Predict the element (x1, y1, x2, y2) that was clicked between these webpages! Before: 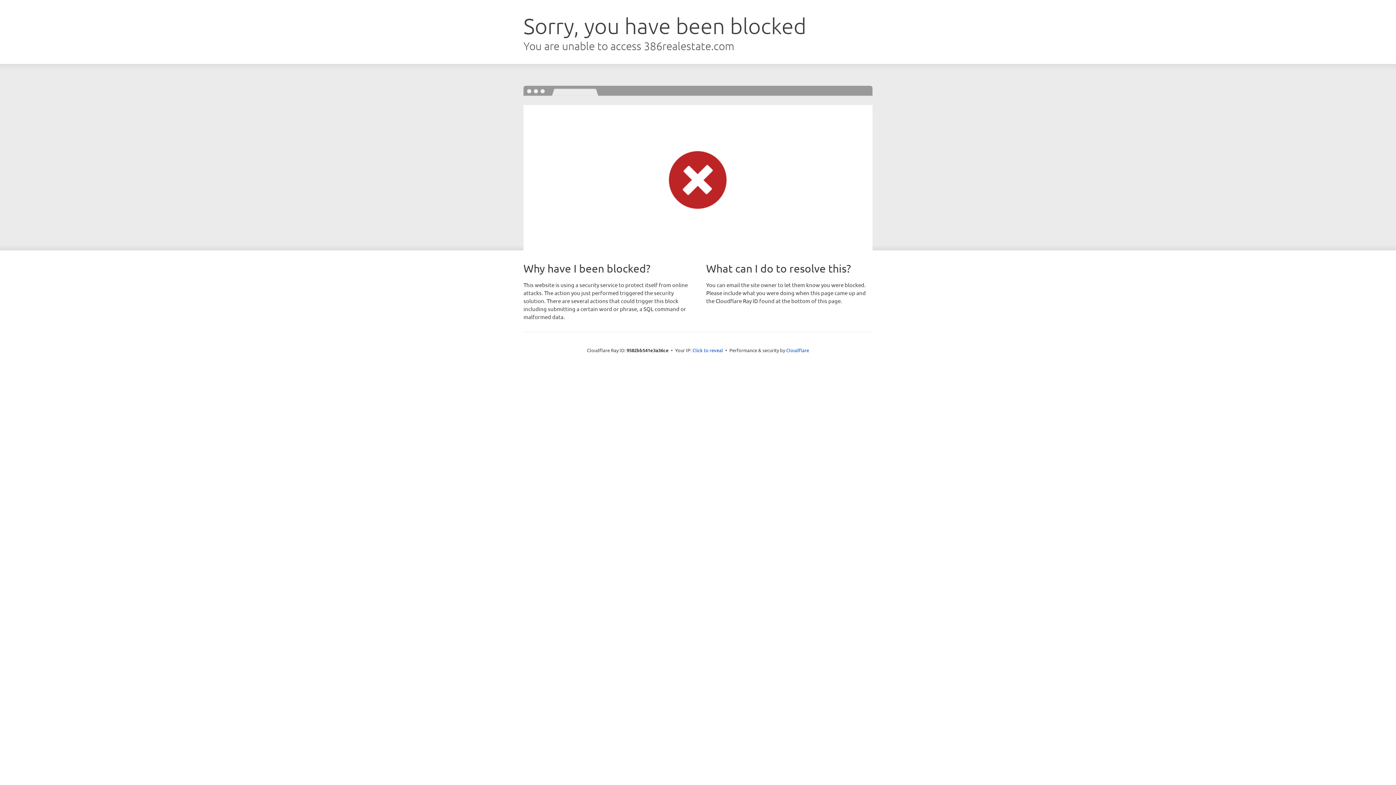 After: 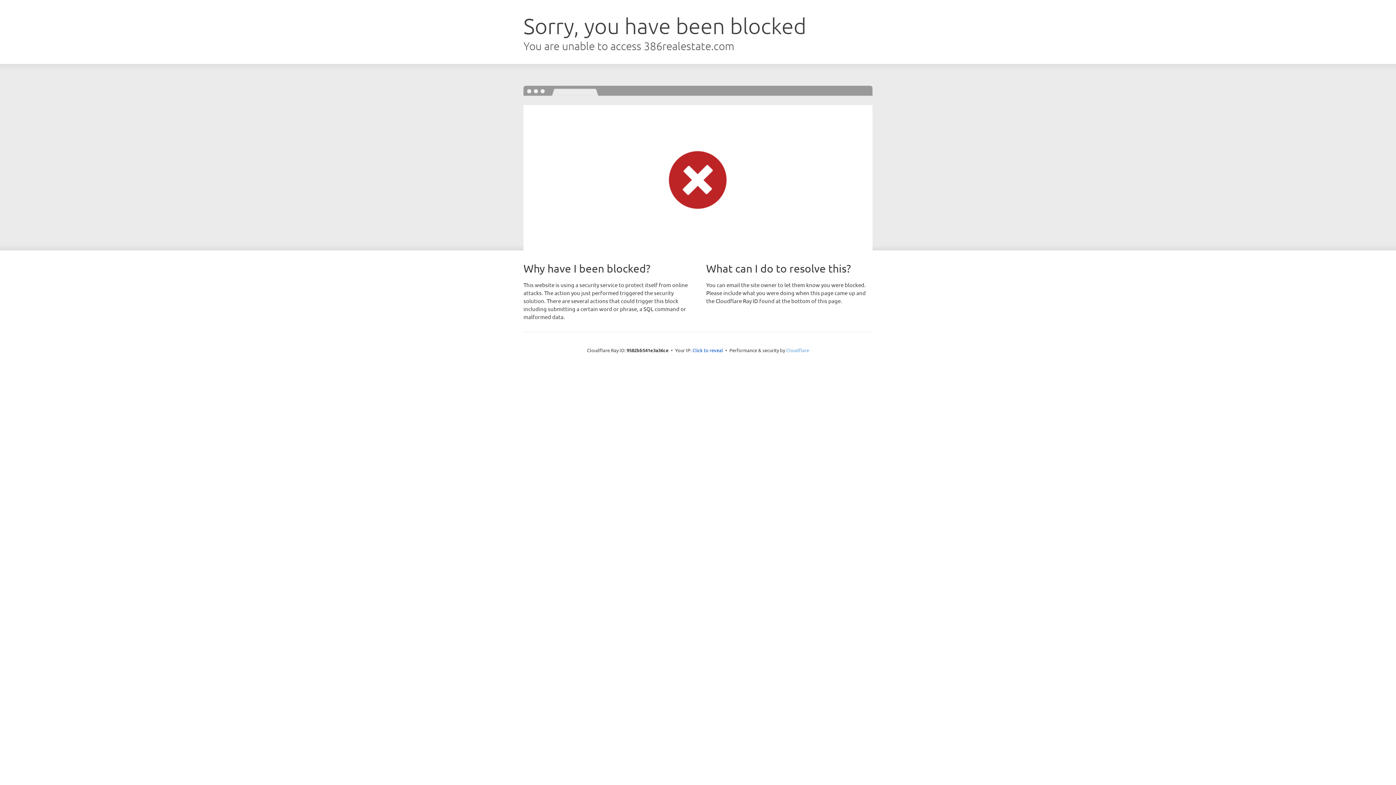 Action: bbox: (786, 347, 809, 353) label: Cloudflare